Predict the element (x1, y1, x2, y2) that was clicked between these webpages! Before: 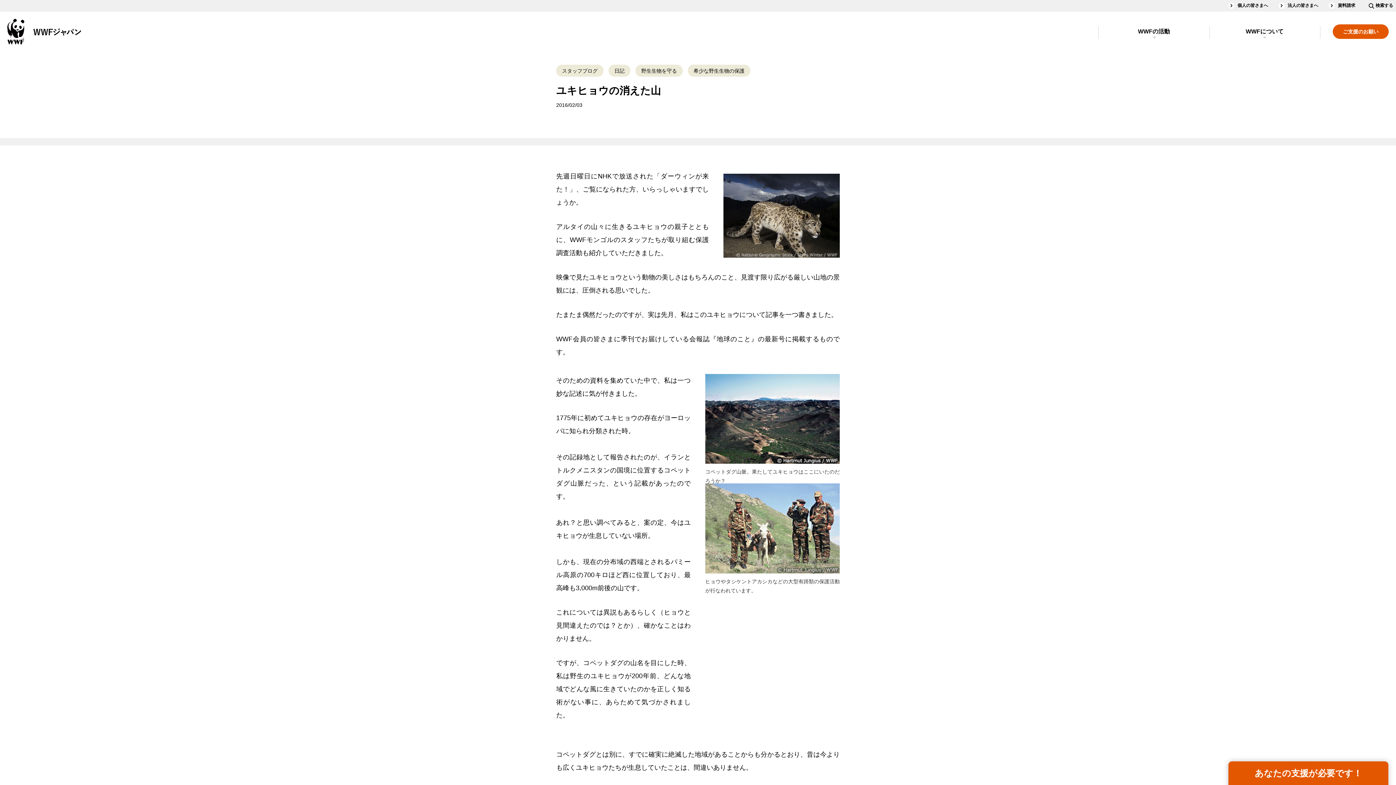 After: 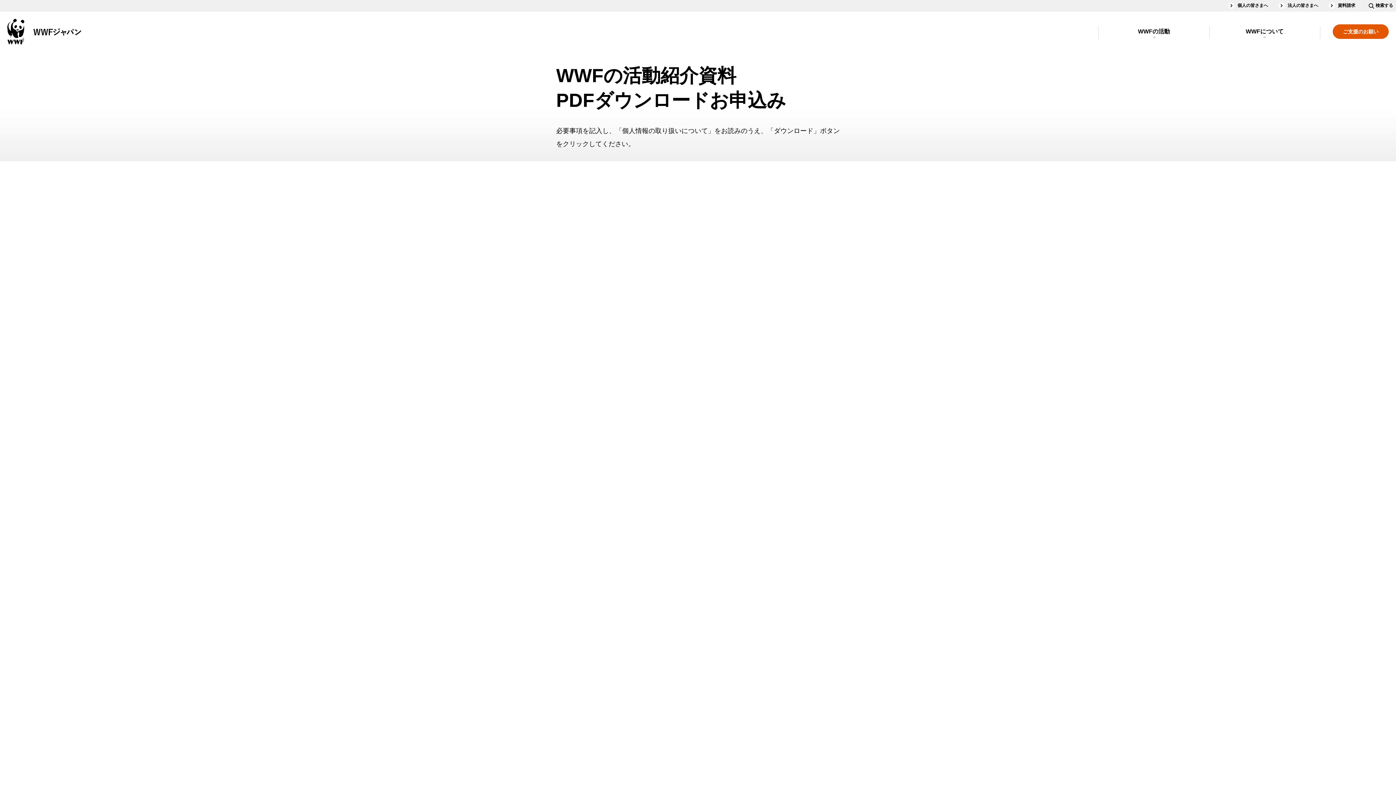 Action: label: 資料請求 bbox: (1329, 2, 1355, 8)